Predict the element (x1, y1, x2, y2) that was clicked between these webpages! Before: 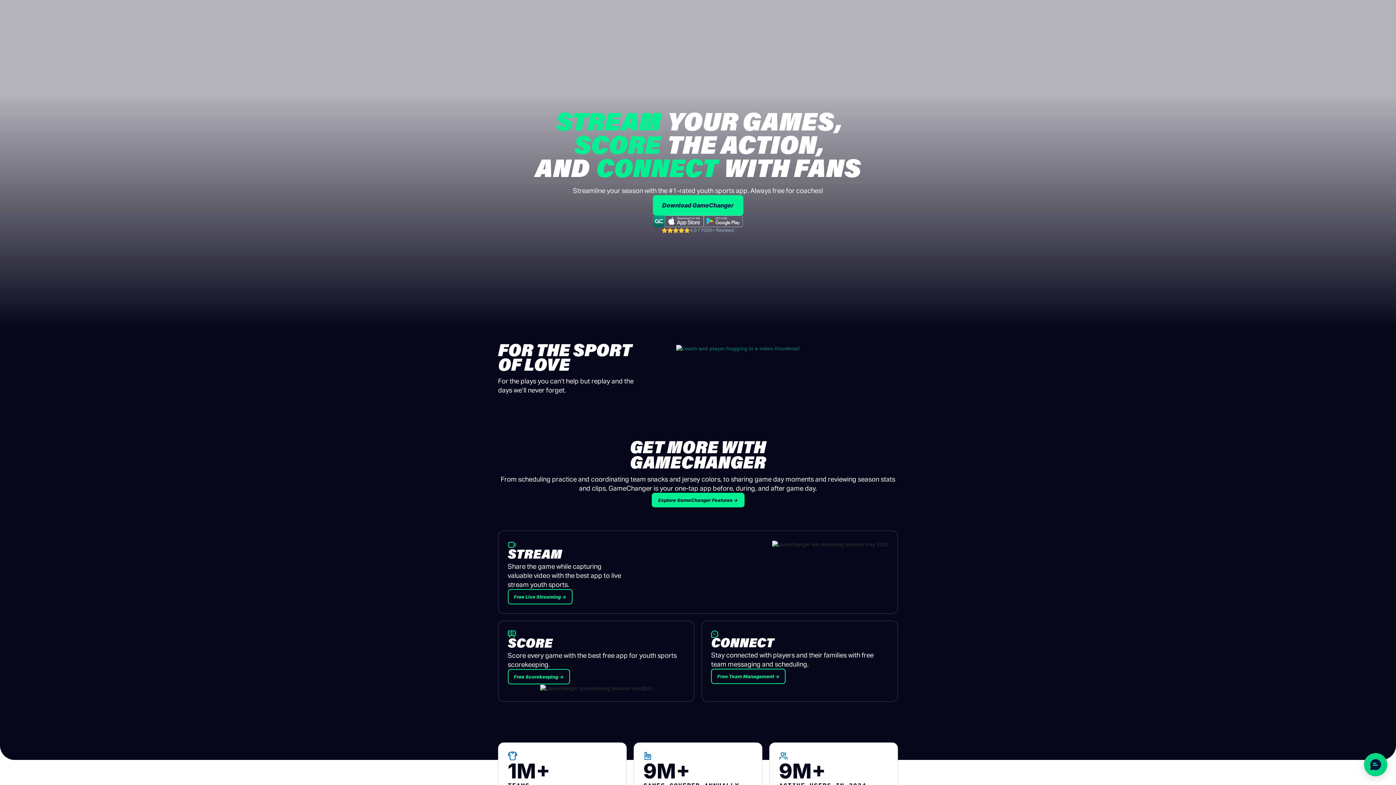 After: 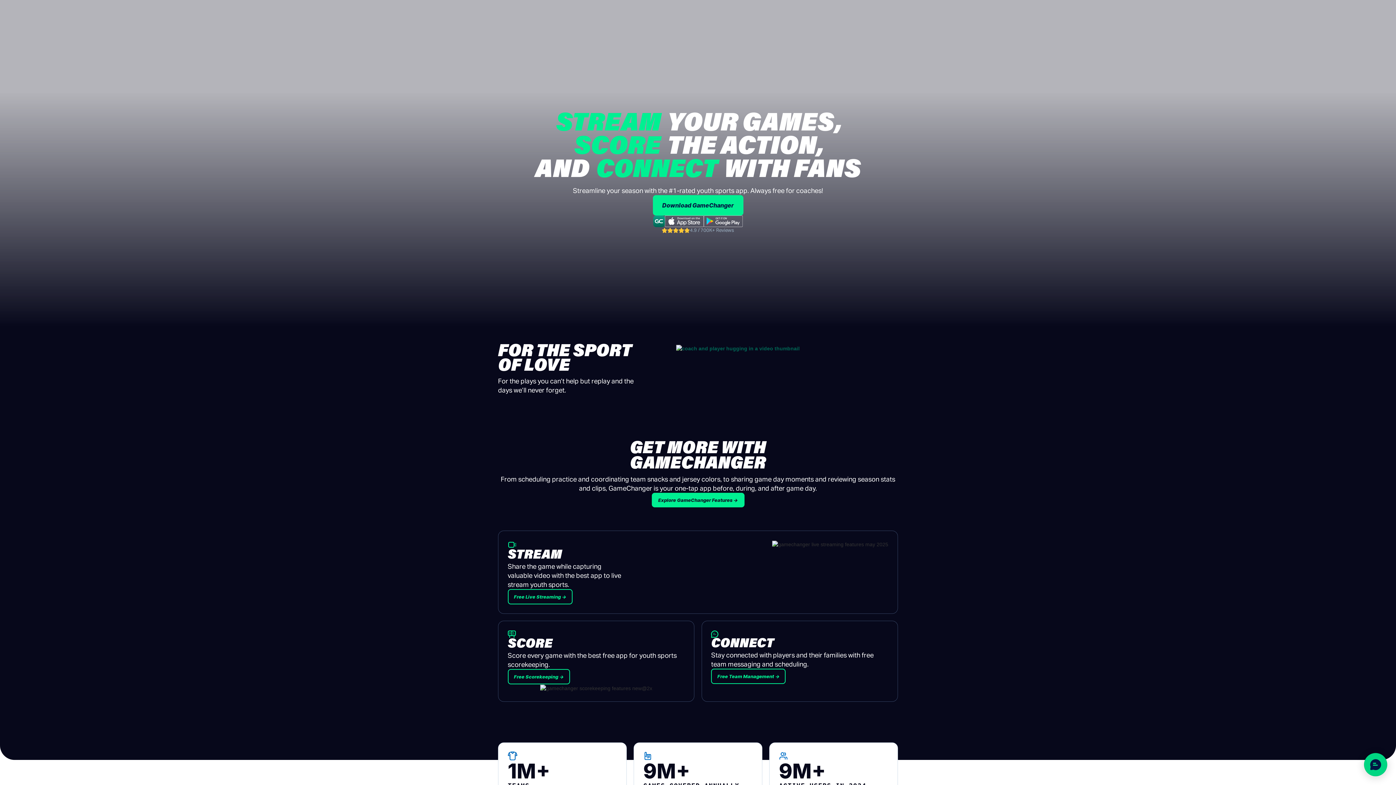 Action: bbox: (665, 215, 704, 227)